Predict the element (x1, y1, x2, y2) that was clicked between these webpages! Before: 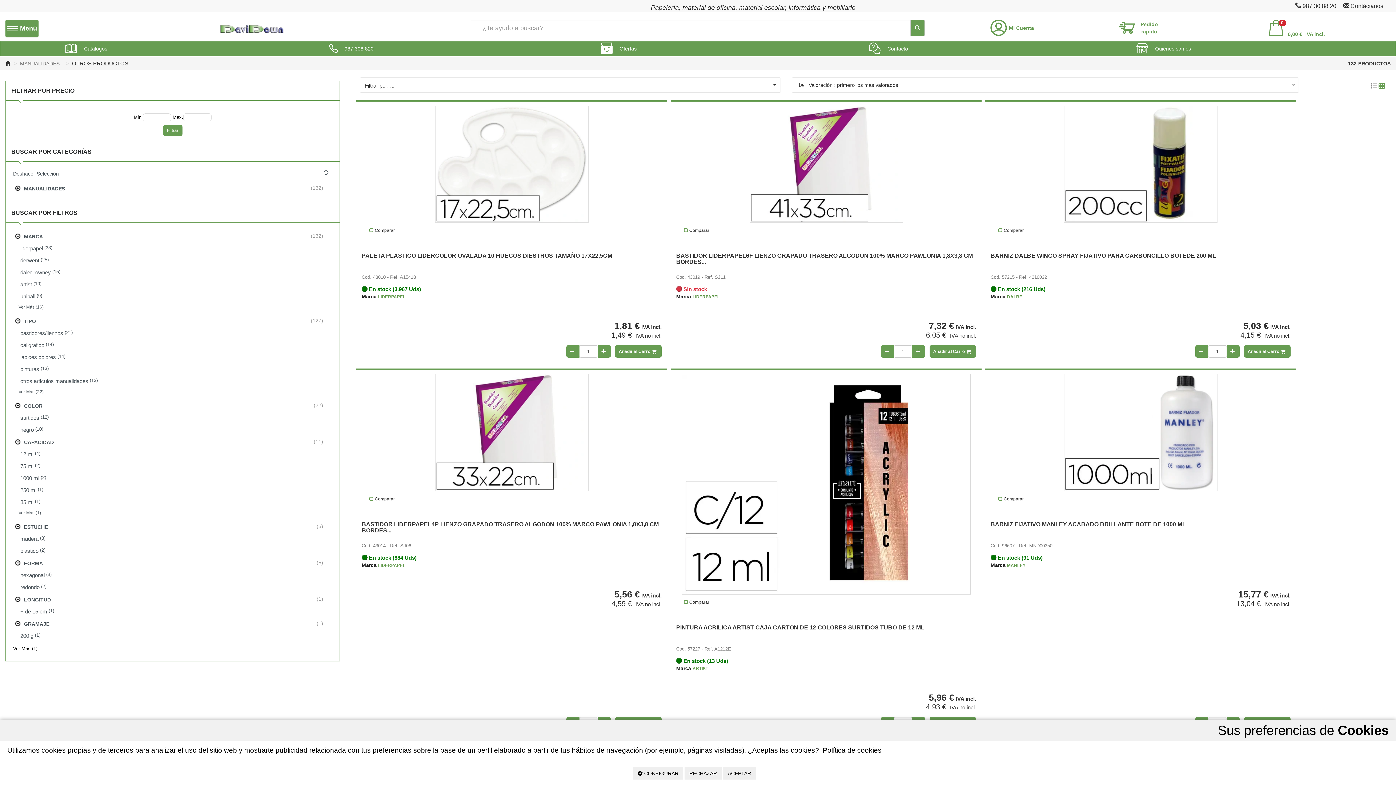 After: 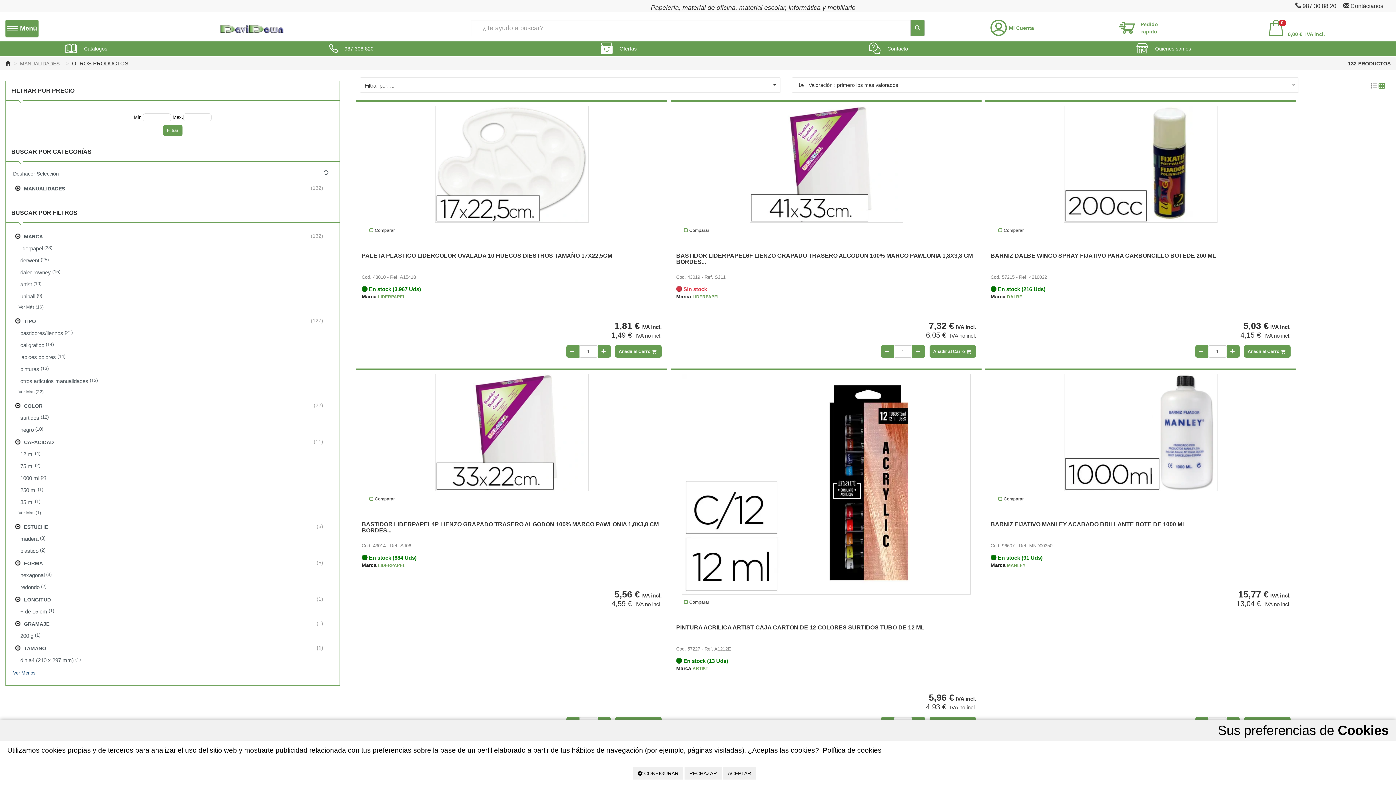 Action: bbox: (11, 646, 37, 651) label: Ver Más (1)